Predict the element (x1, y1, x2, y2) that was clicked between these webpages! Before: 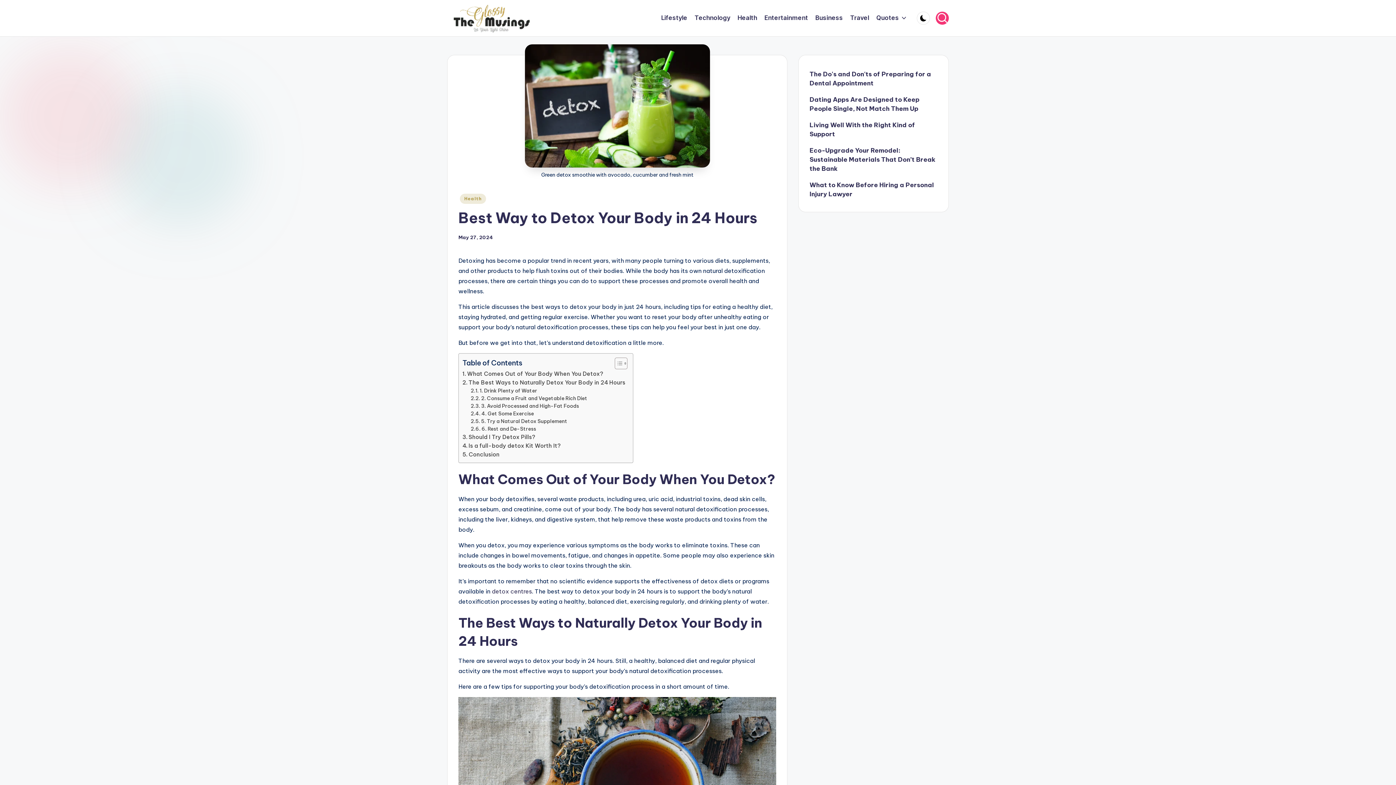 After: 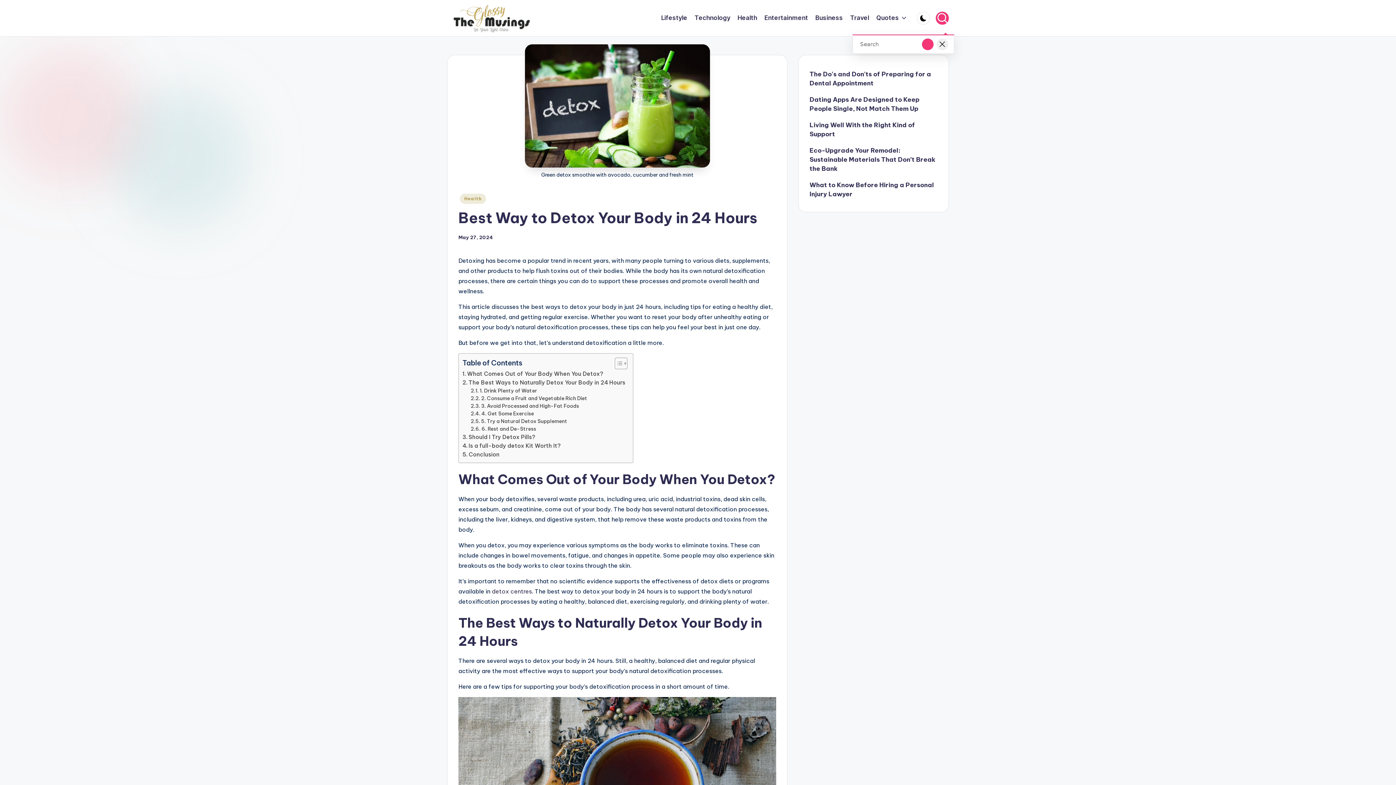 Action: bbox: (936, 11, 949, 24)